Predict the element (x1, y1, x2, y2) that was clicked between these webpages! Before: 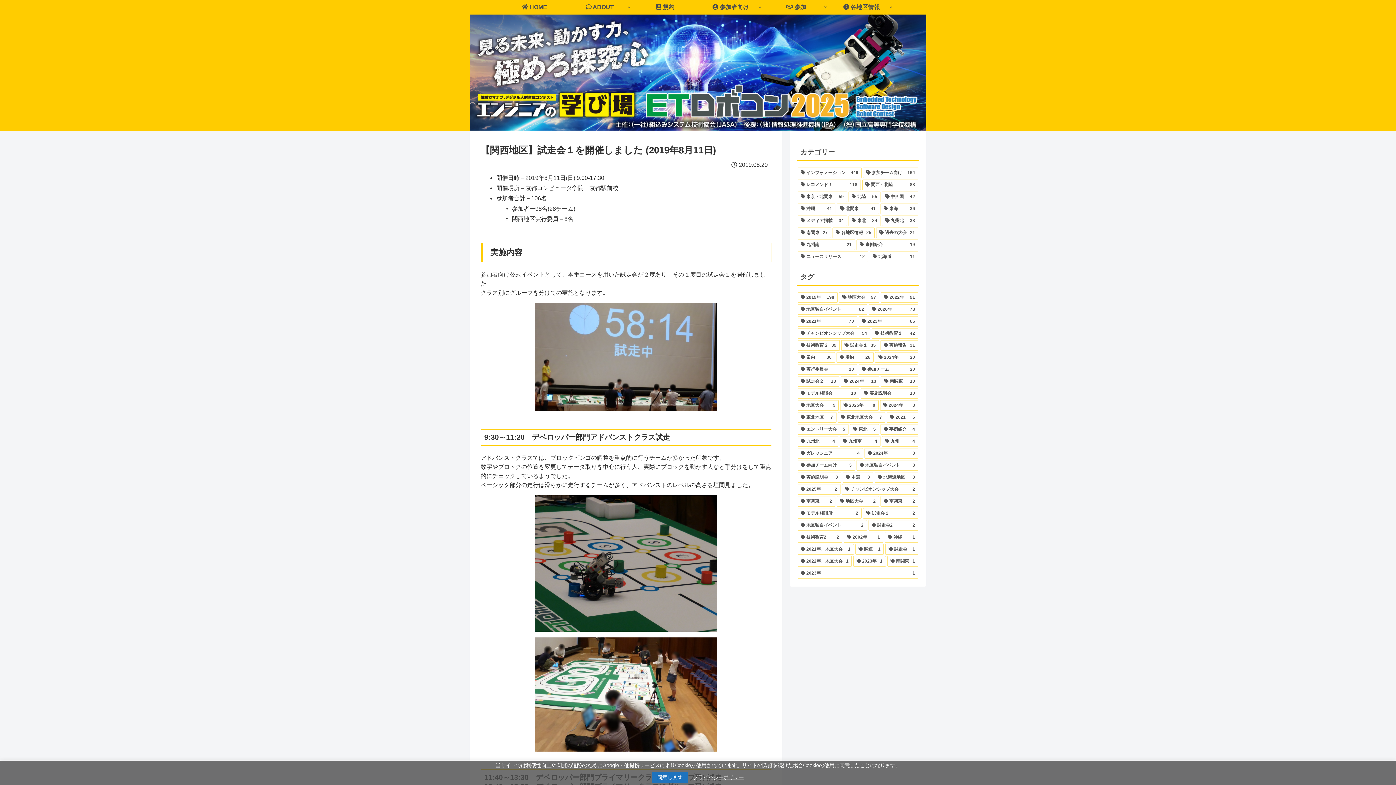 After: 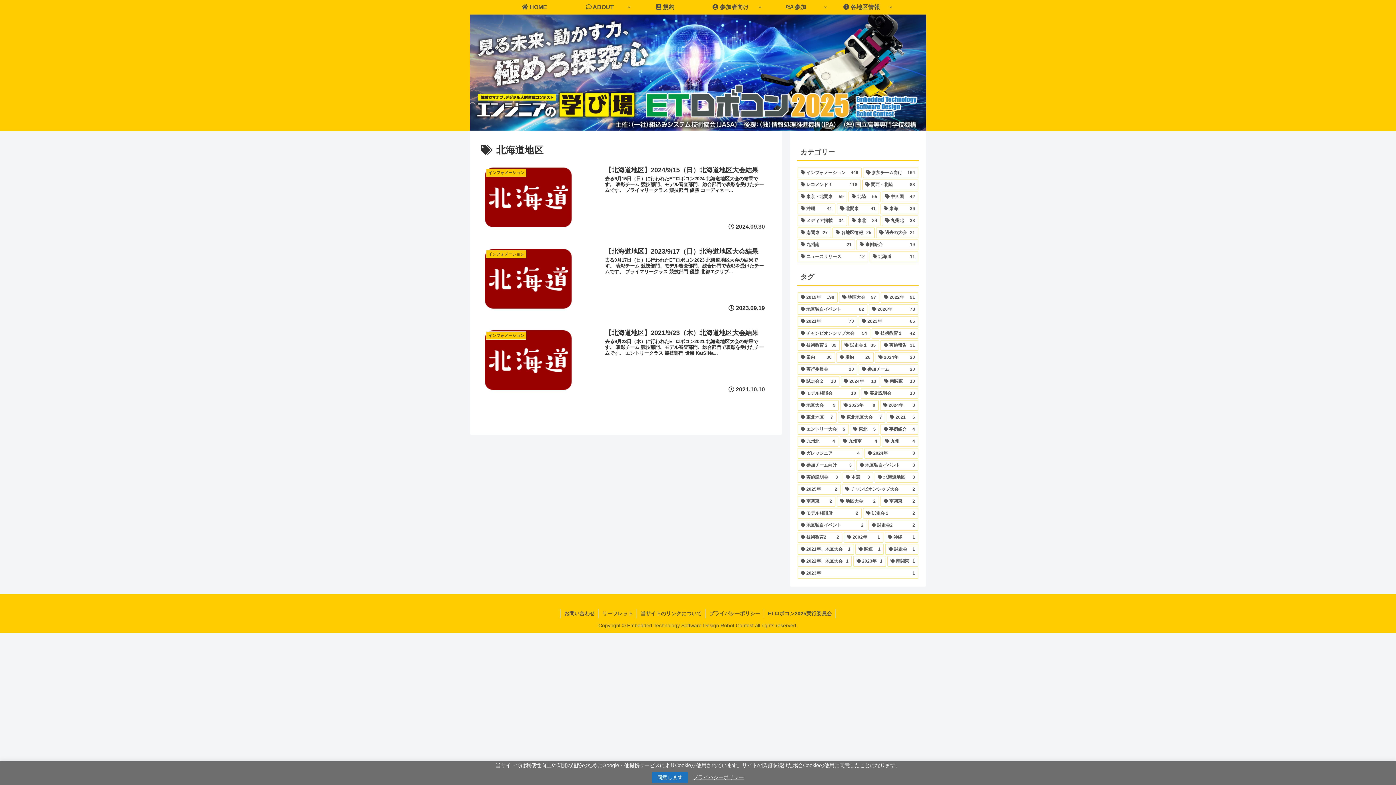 Action: label: 北海道地区 (3個の項目) bbox: (874, 472, 918, 482)